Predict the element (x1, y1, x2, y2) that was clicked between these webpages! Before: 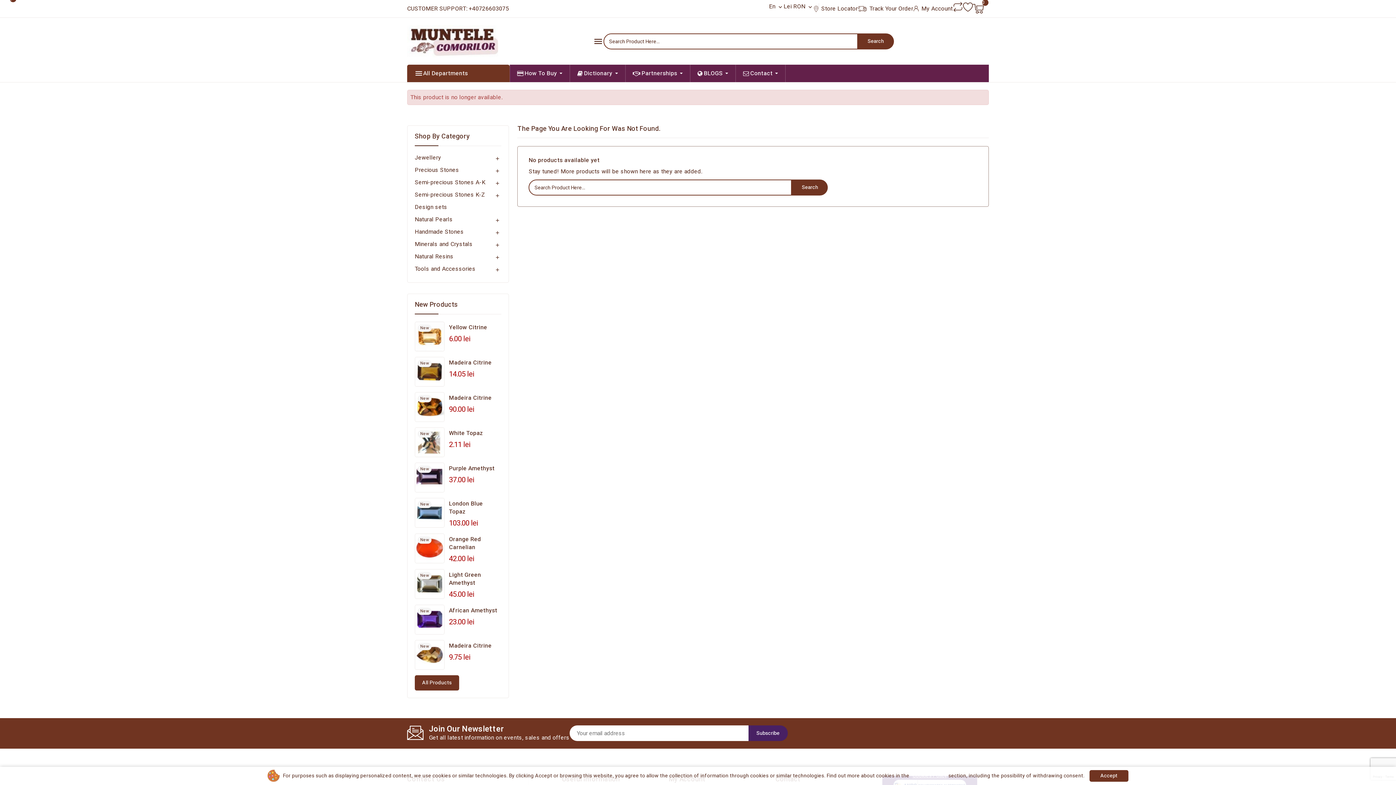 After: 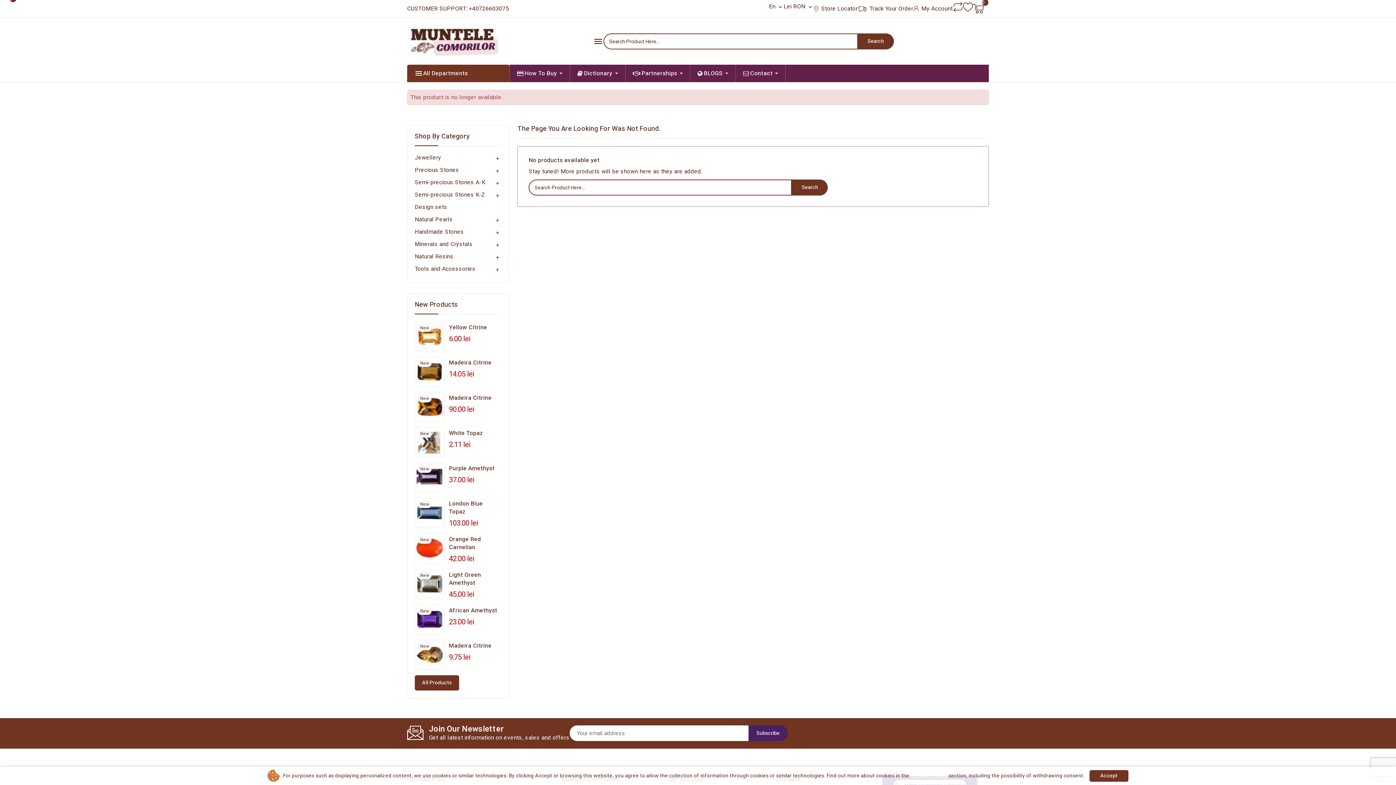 Action: bbox: (910, 772, 947, 780) label: Cookies Policy